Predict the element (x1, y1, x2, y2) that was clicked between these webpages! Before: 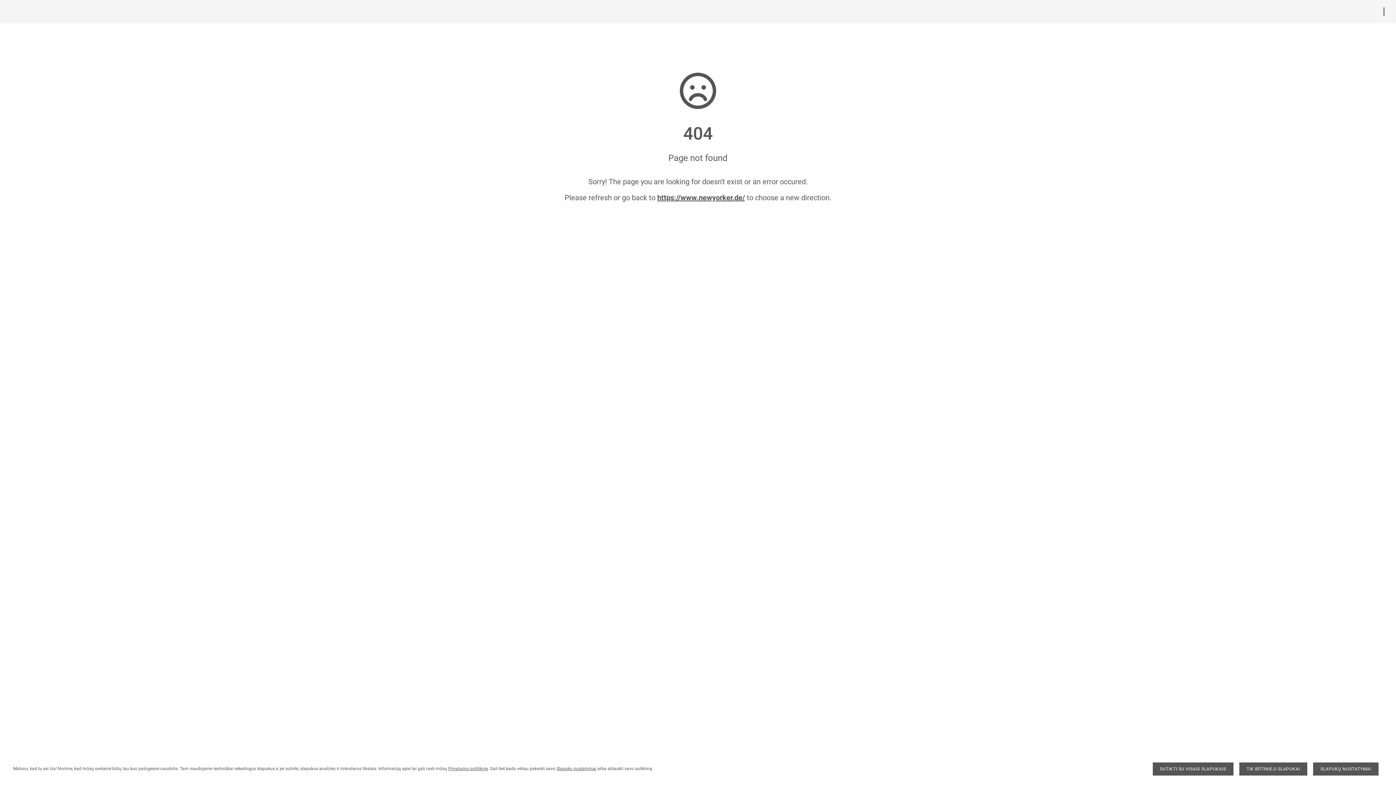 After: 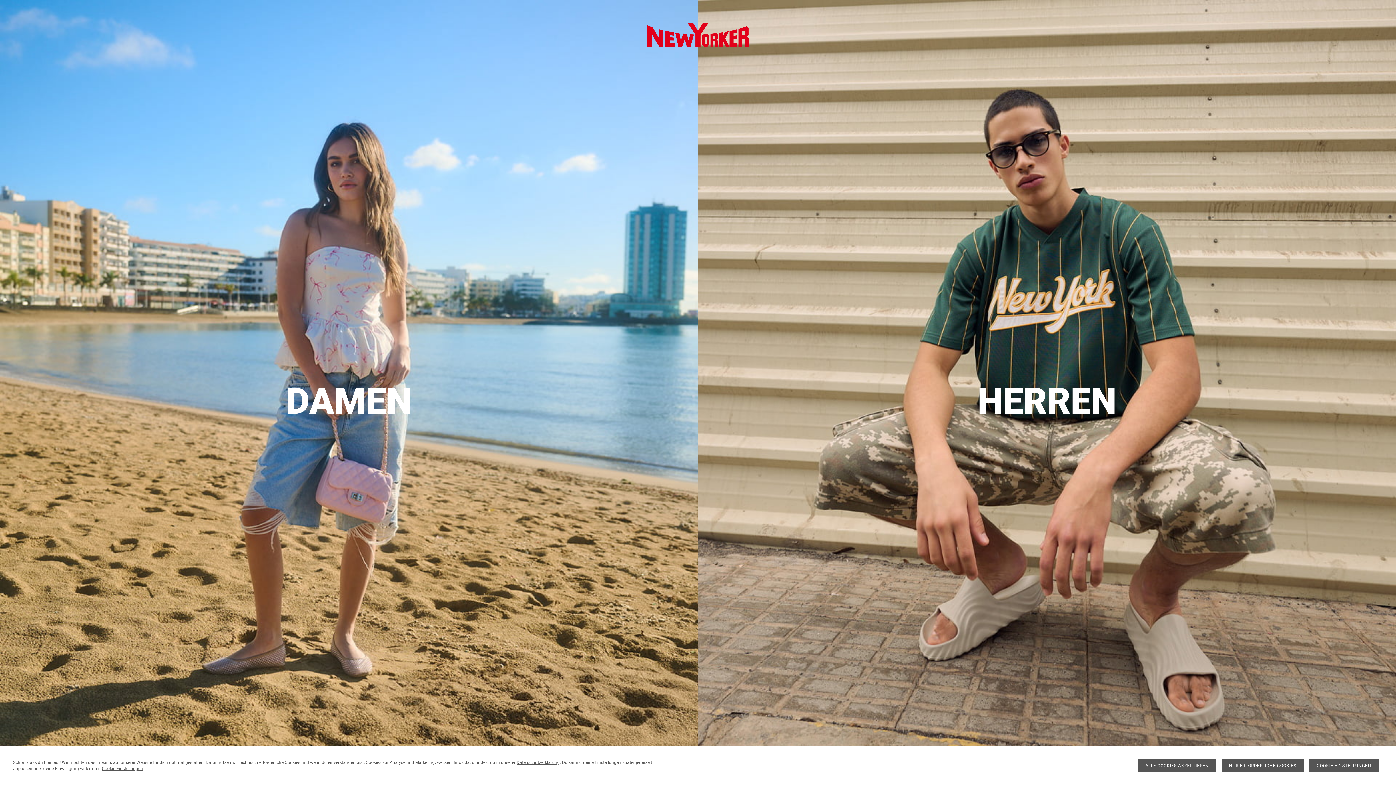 Action: bbox: (657, 193, 745, 202) label: https://www.newyorker.de/